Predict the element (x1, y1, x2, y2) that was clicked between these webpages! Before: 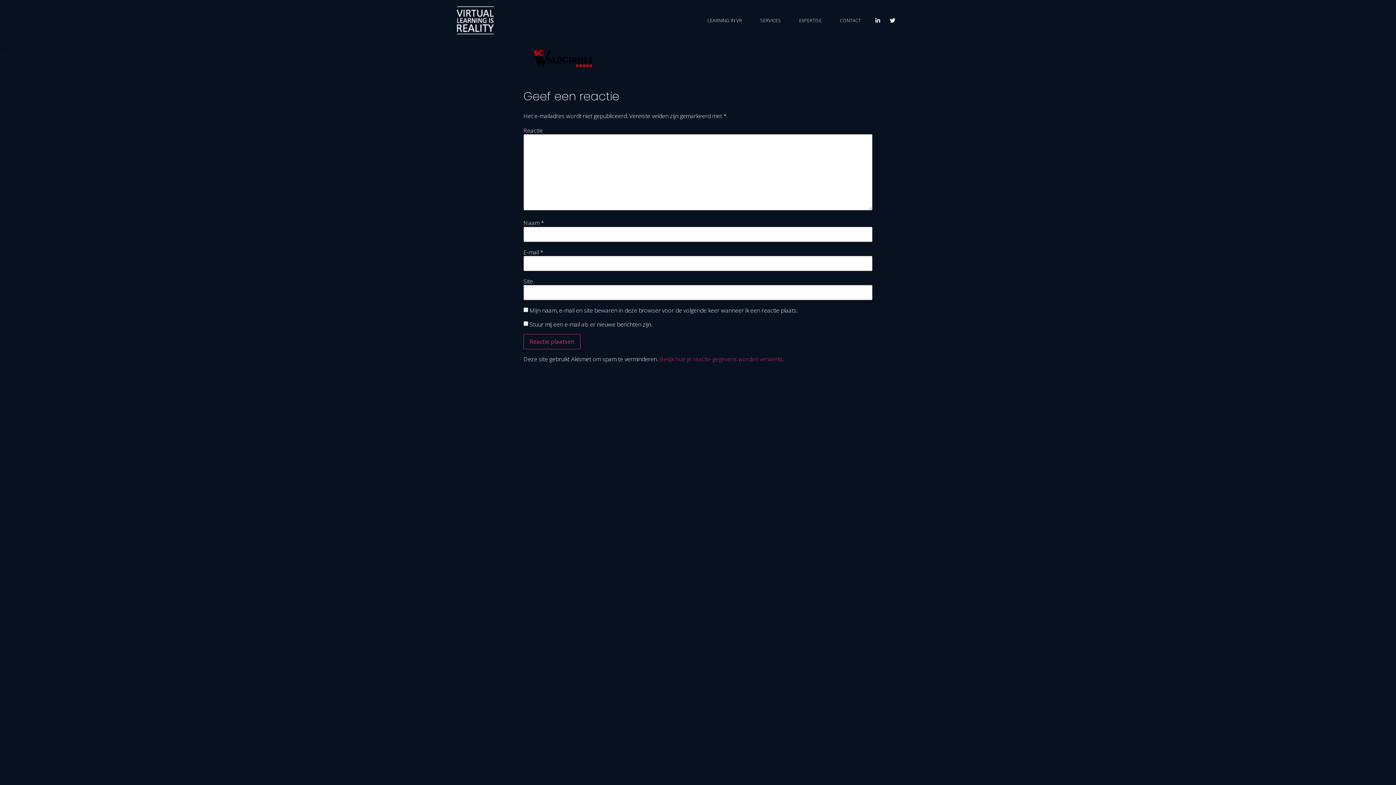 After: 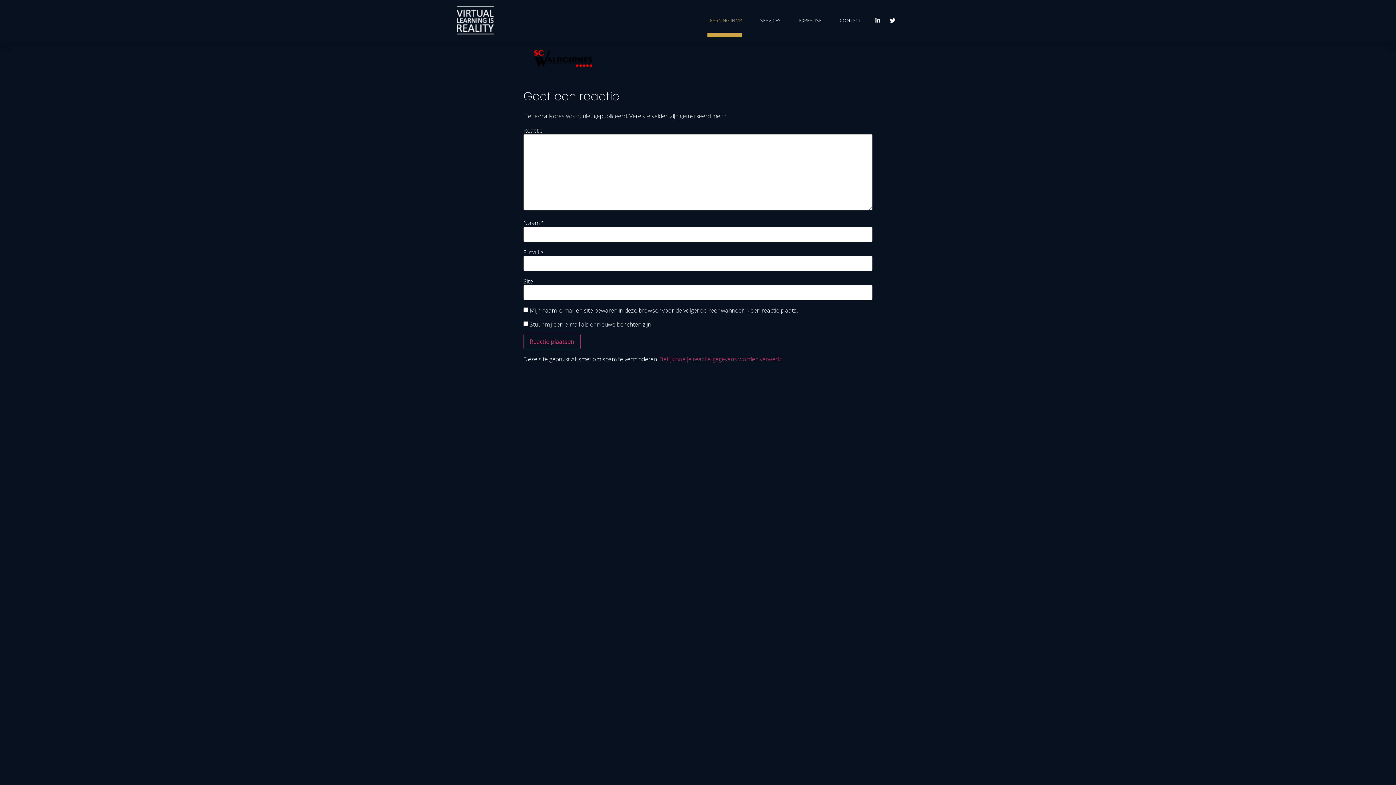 Action: label: LEARNING IN VR bbox: (707, 4, 742, 36)